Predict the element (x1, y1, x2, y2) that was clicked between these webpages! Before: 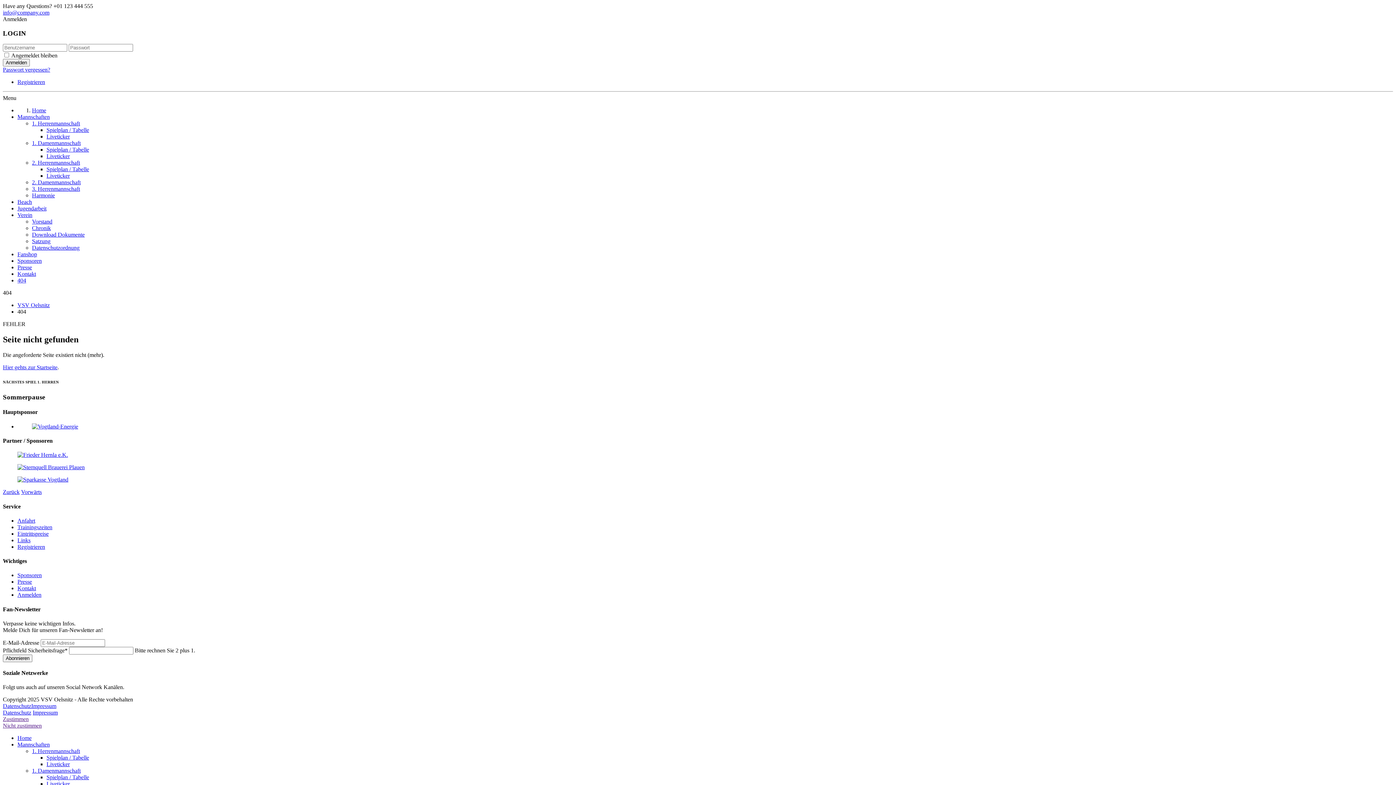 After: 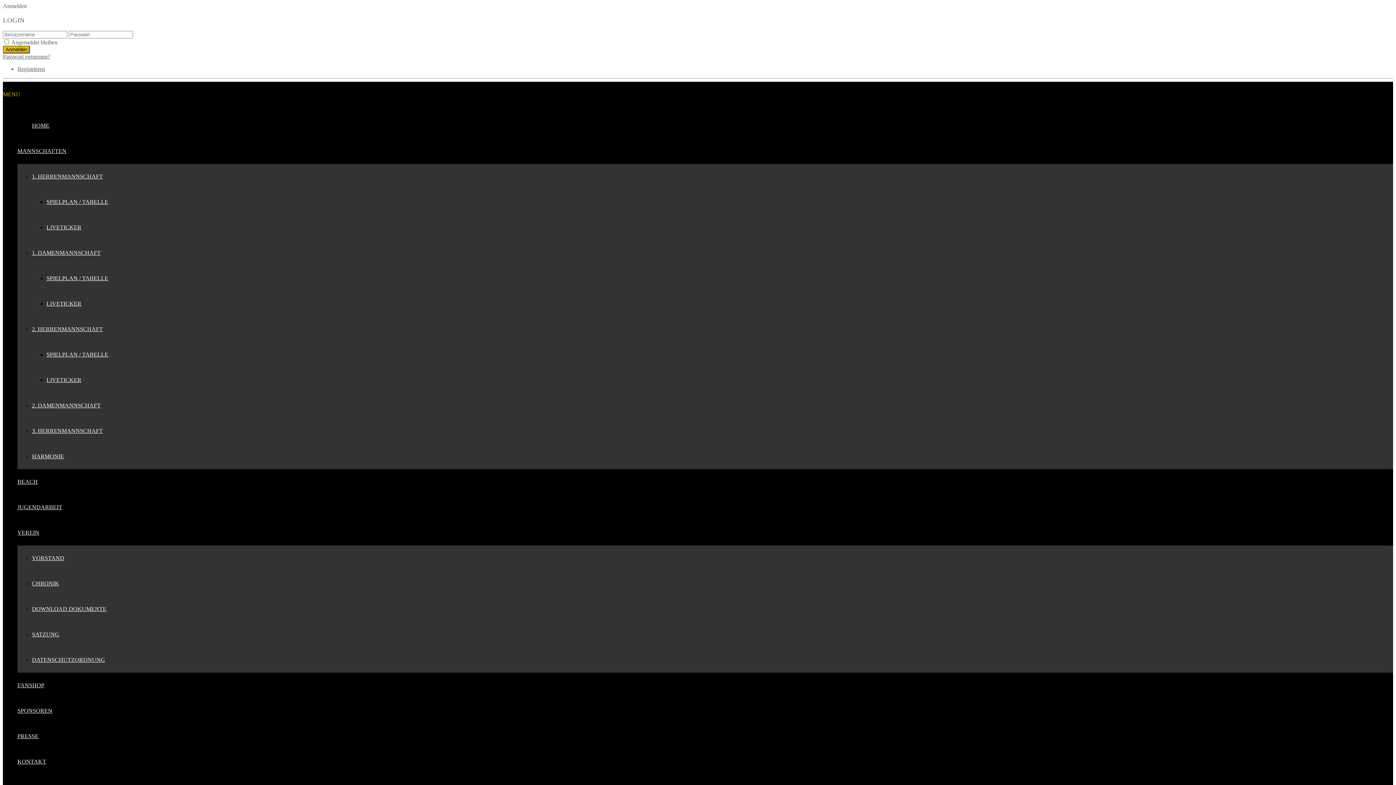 Action: label: Presse bbox: (17, 264, 32, 270)